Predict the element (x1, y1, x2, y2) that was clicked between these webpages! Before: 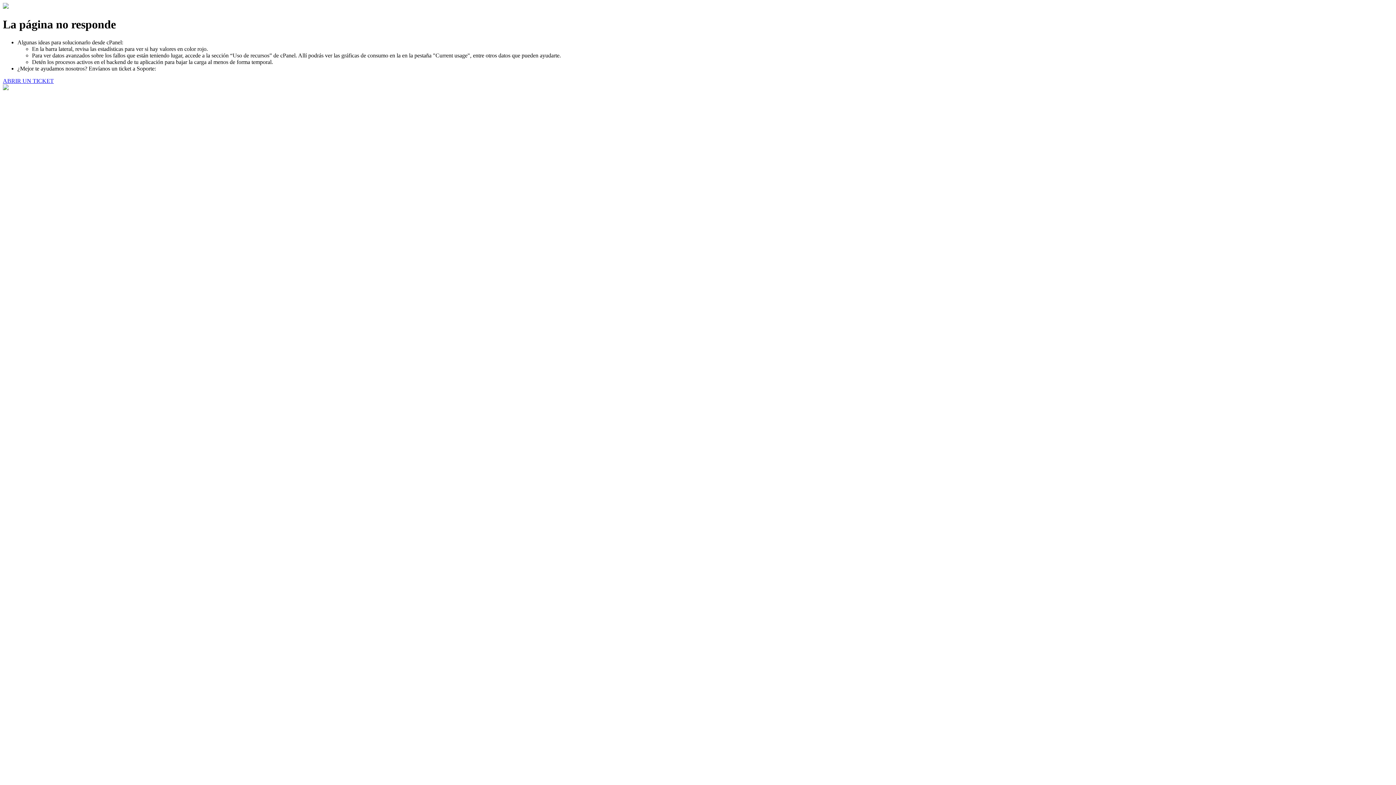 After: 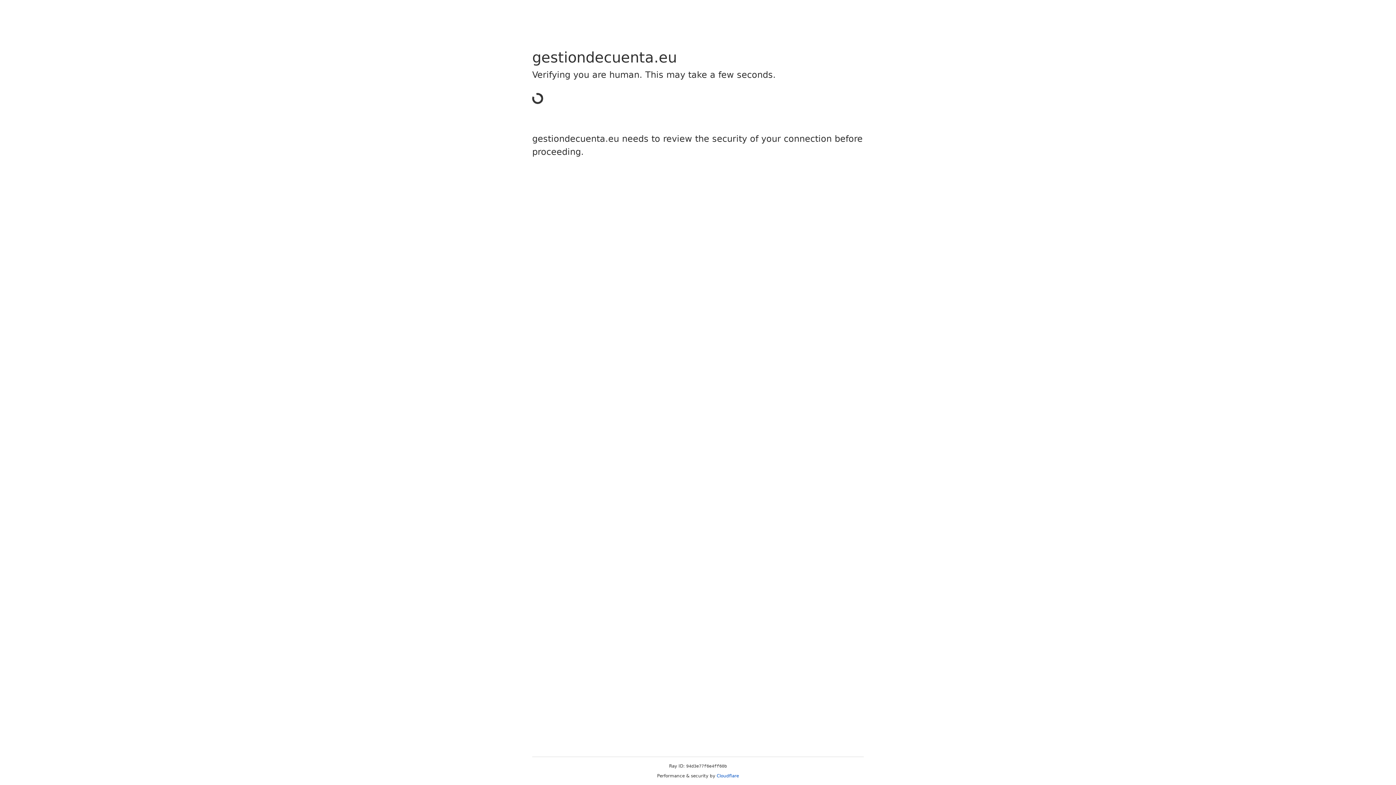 Action: label: ABRIR UN TICKET bbox: (2, 77, 53, 83)